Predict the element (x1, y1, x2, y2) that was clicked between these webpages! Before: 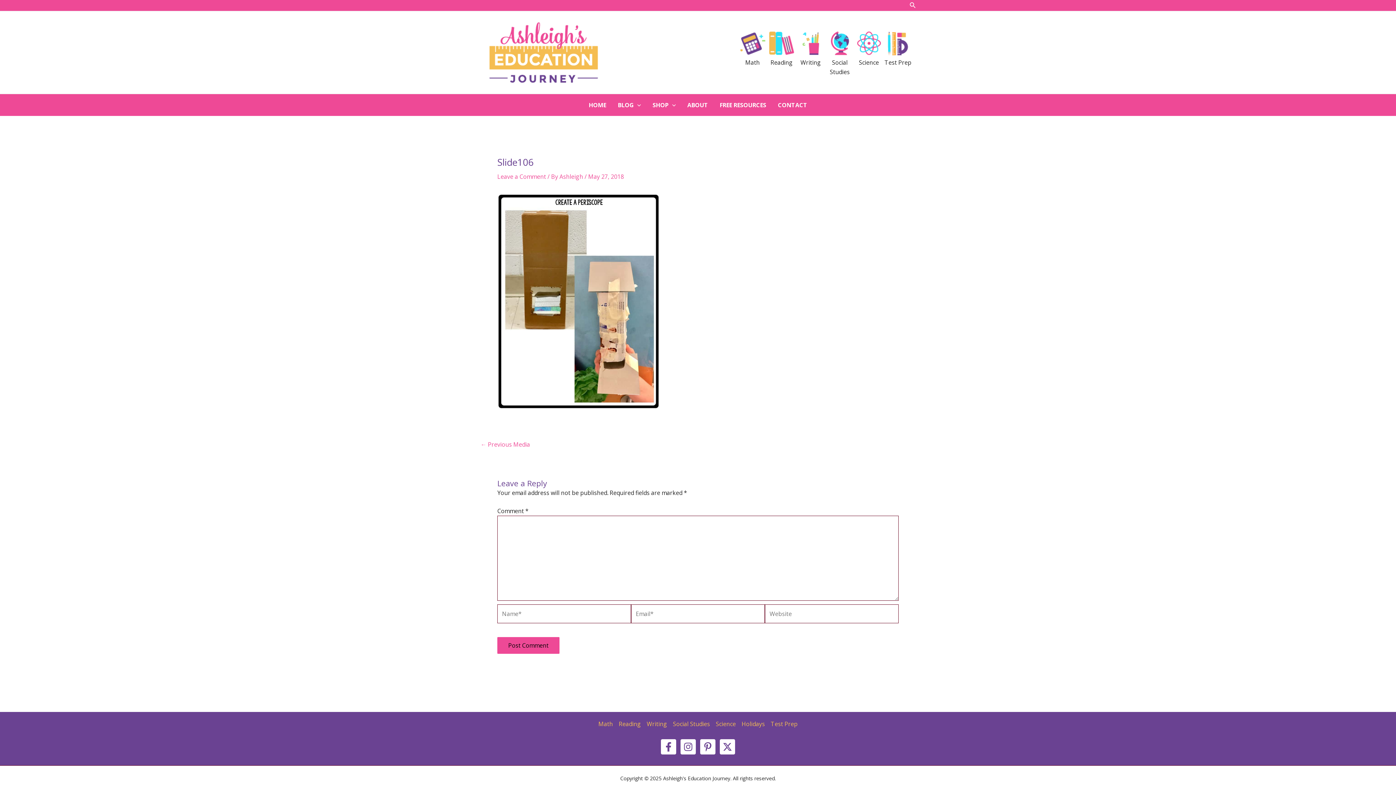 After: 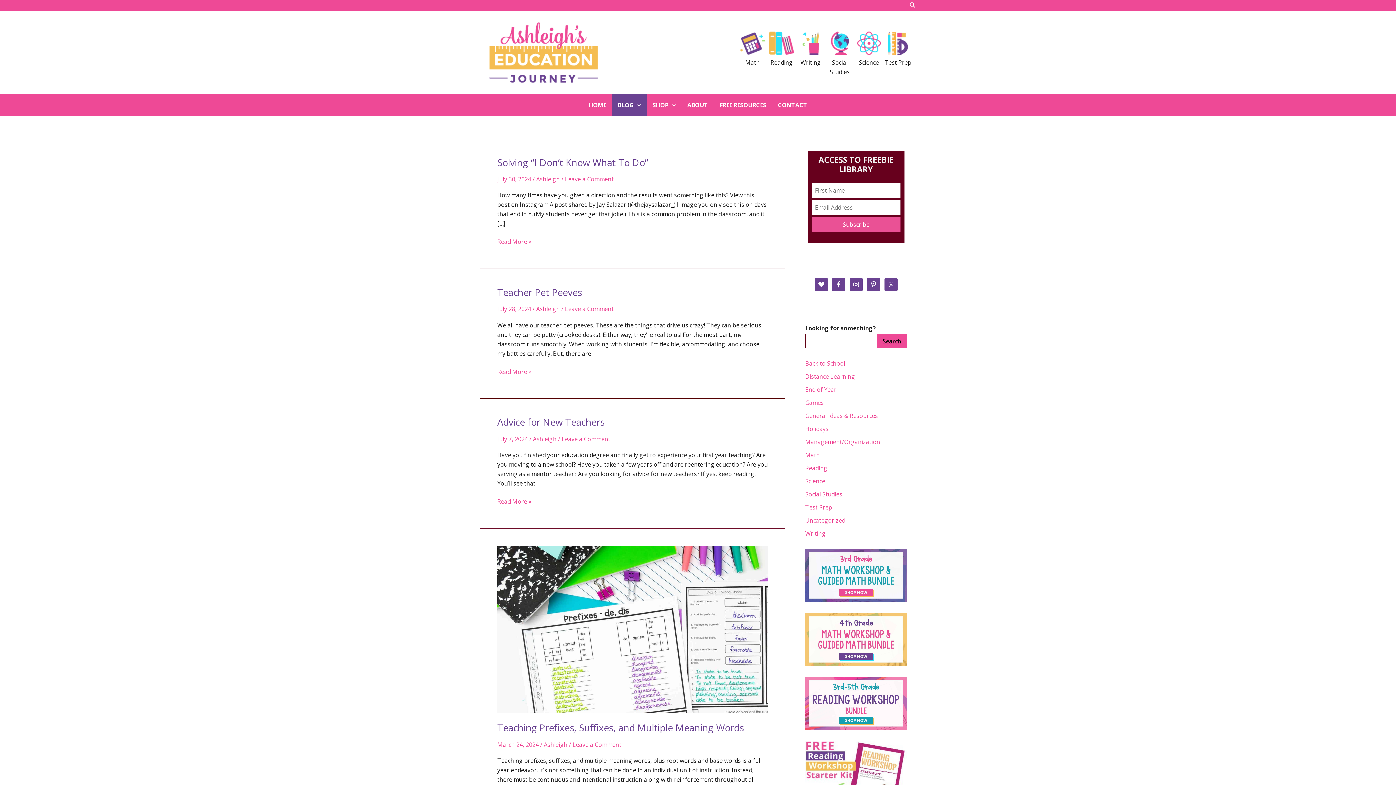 Action: bbox: (612, 94, 646, 116) label: BLOG